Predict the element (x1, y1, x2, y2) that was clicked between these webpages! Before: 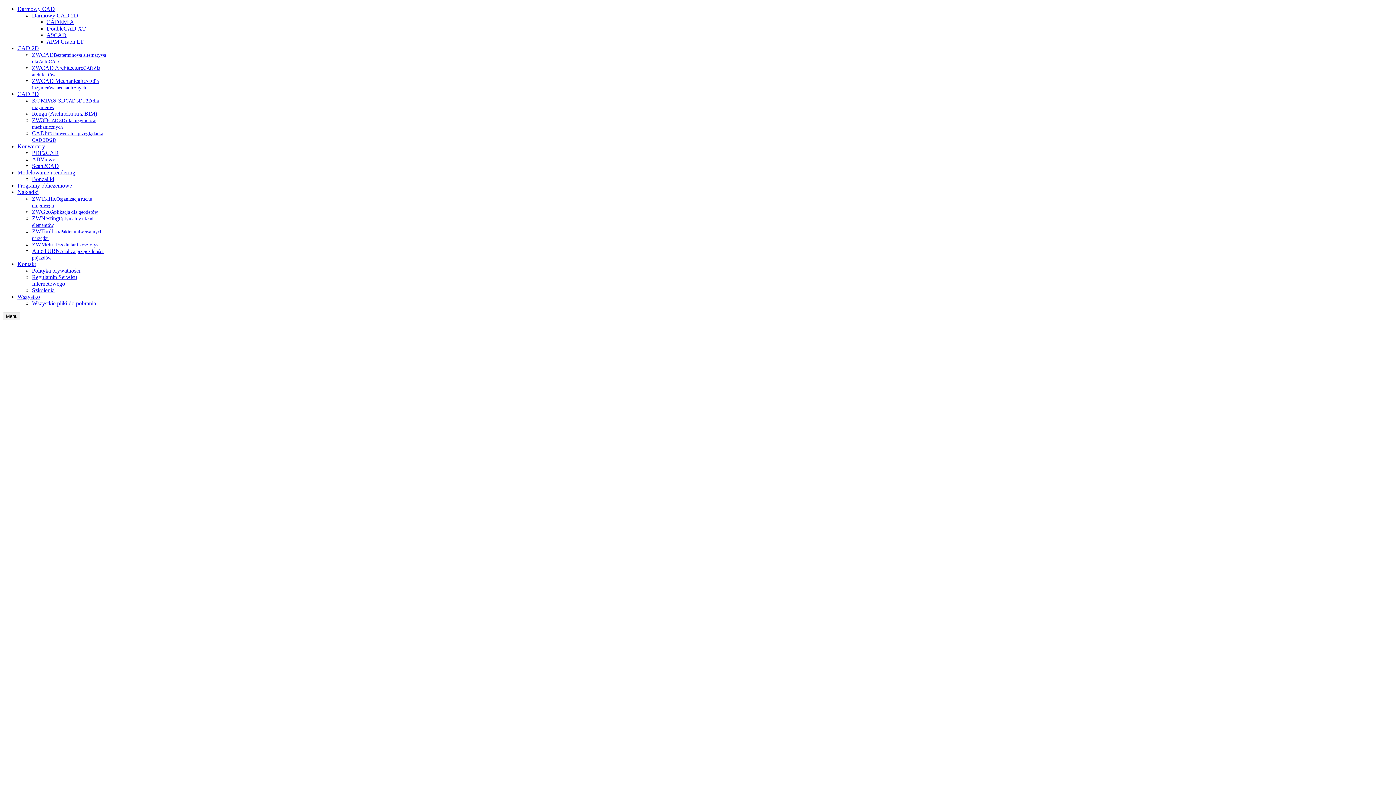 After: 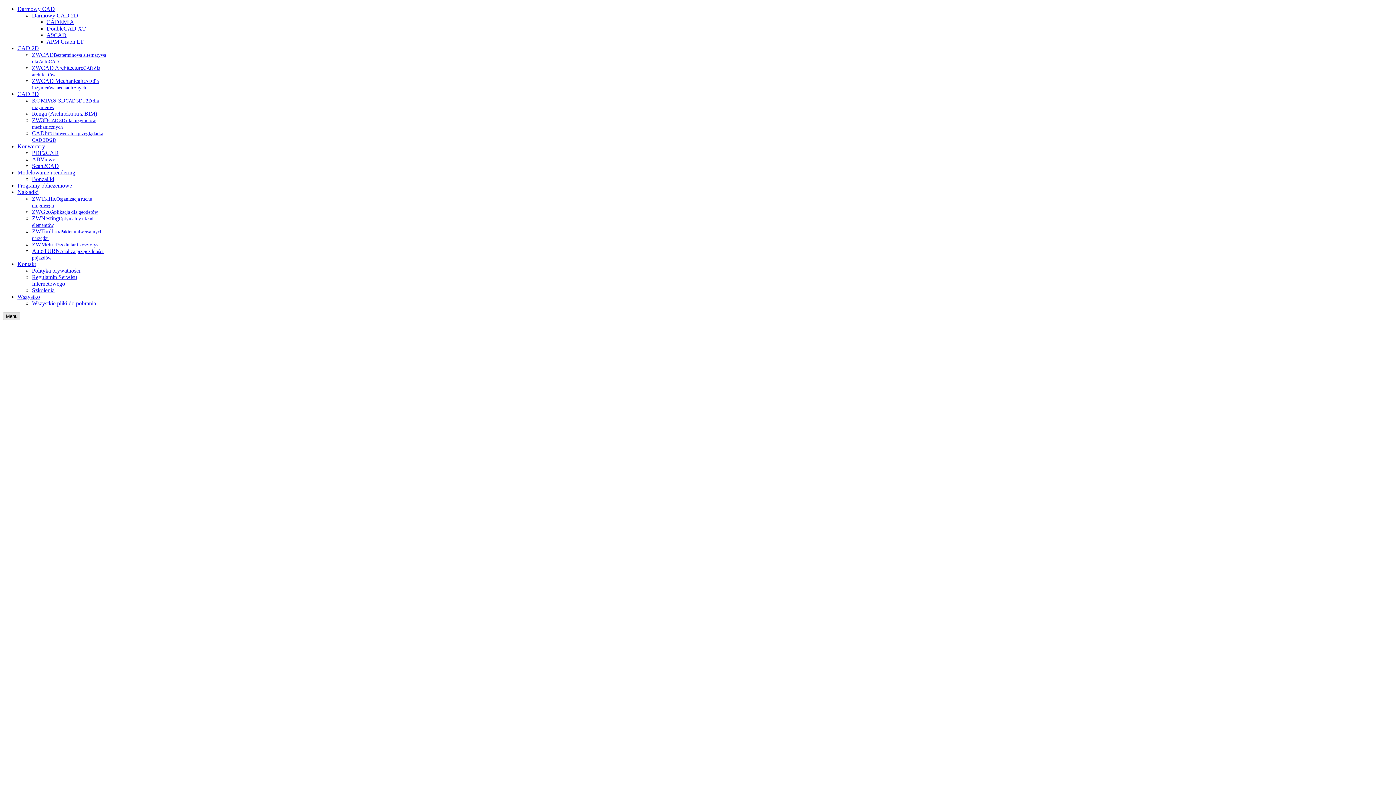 Action: label: Open mobile menu bbox: (2, 312, 20, 320)